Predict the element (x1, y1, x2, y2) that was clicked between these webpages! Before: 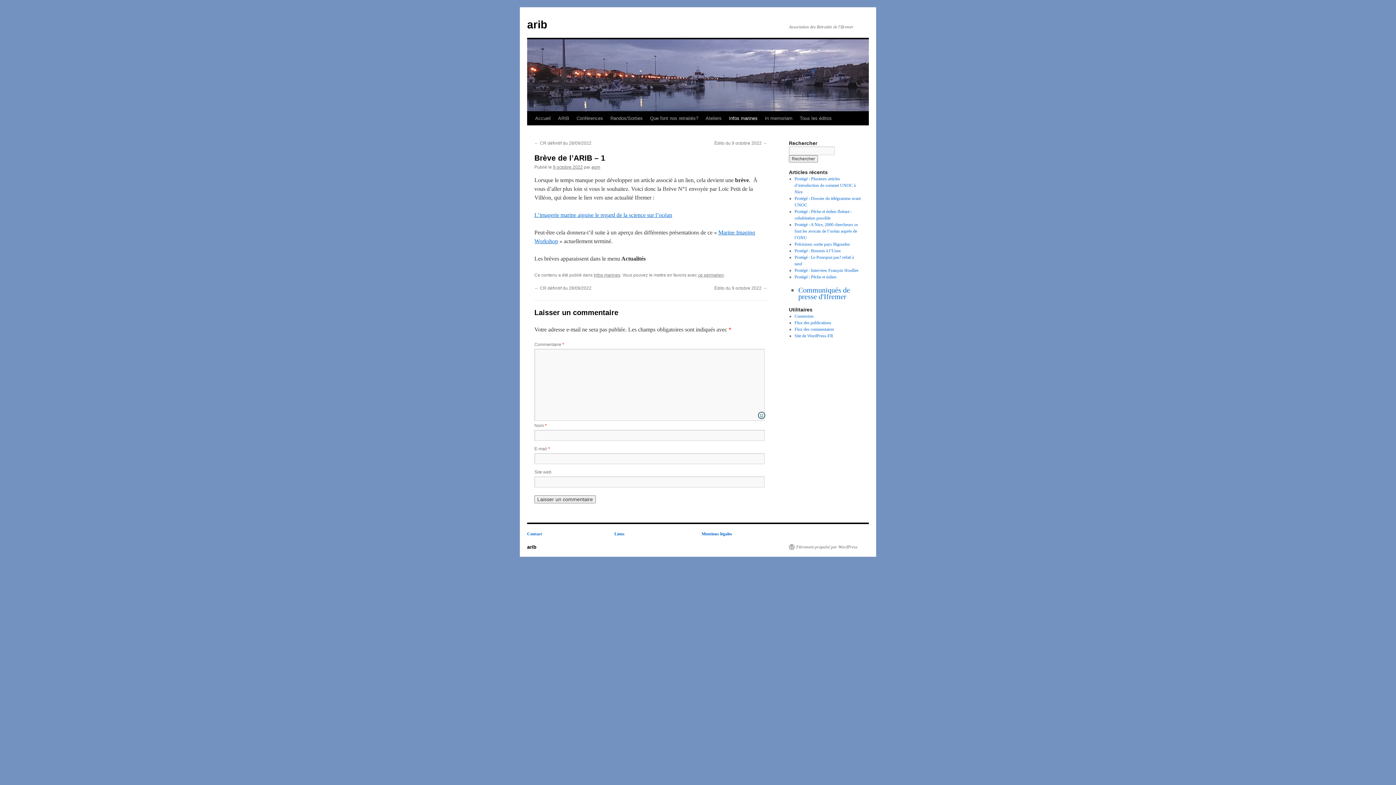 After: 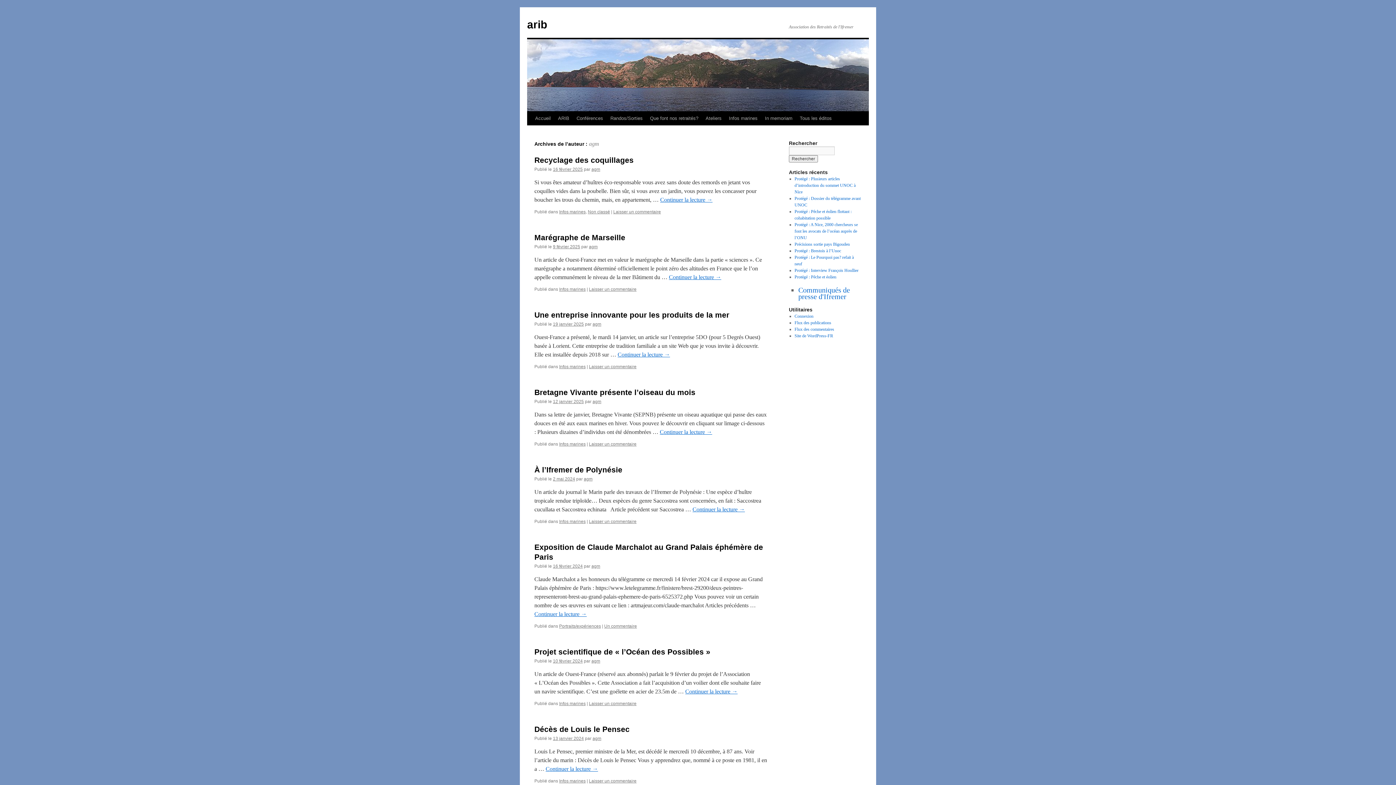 Action: bbox: (591, 164, 600, 169) label: agm